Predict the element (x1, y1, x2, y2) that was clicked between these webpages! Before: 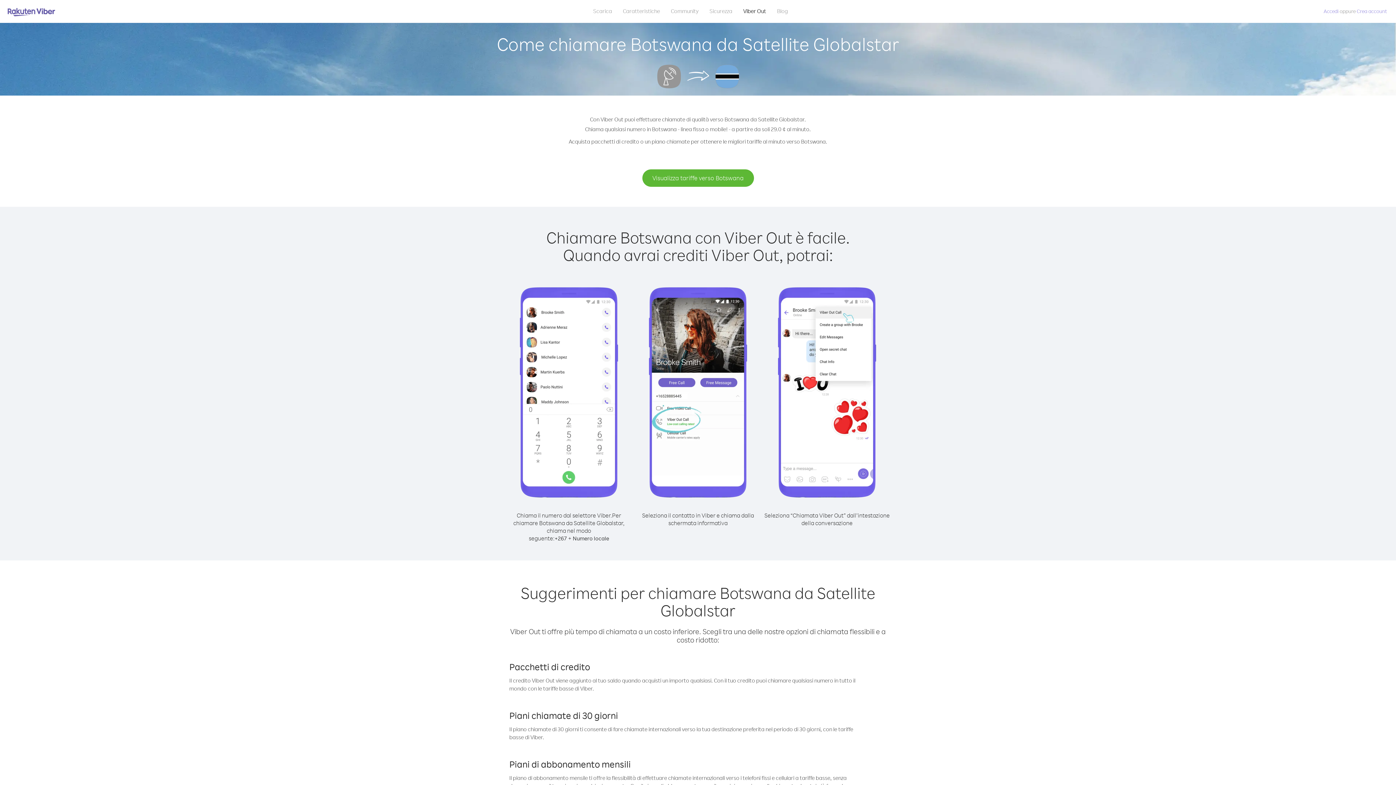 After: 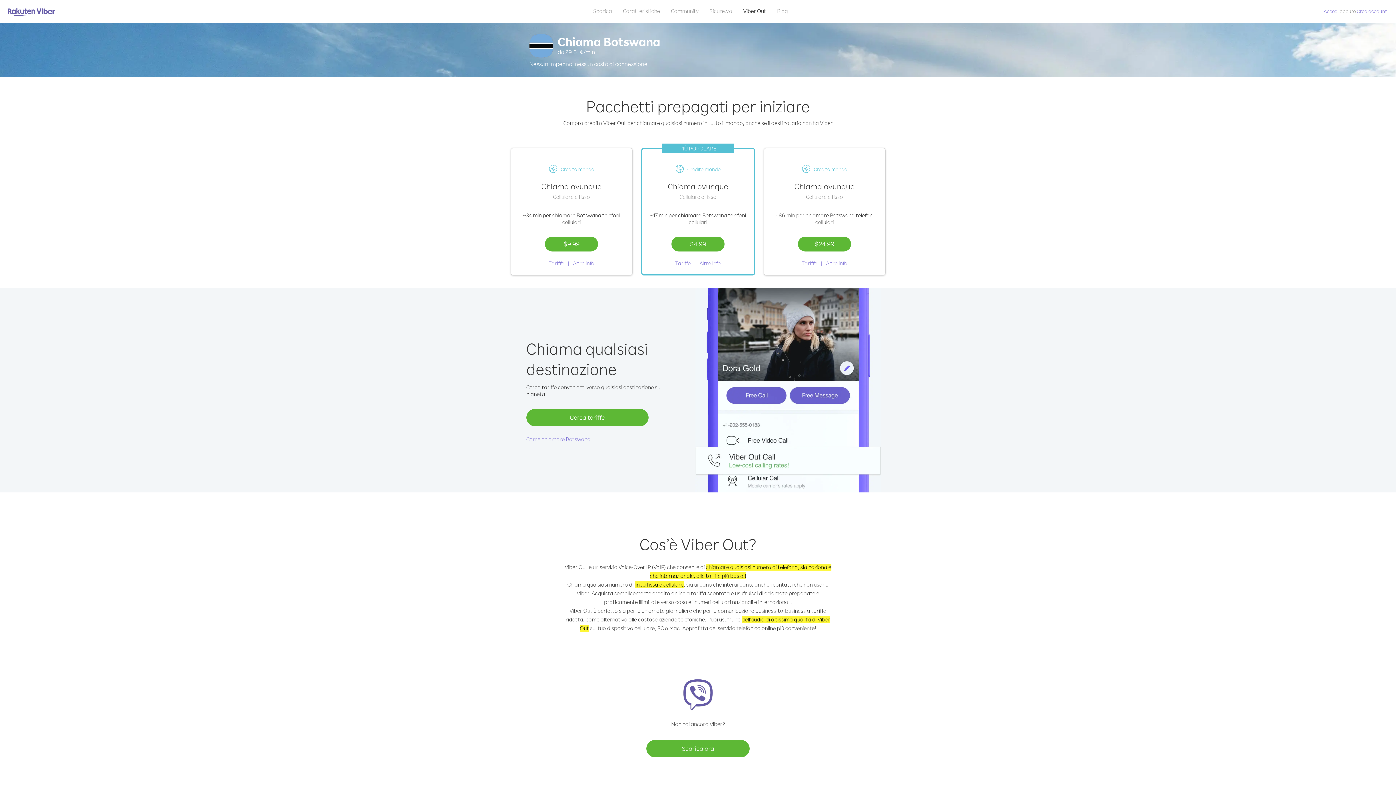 Action: label: Visualizza tariffe verso Botswana bbox: (642, 169, 754, 186)